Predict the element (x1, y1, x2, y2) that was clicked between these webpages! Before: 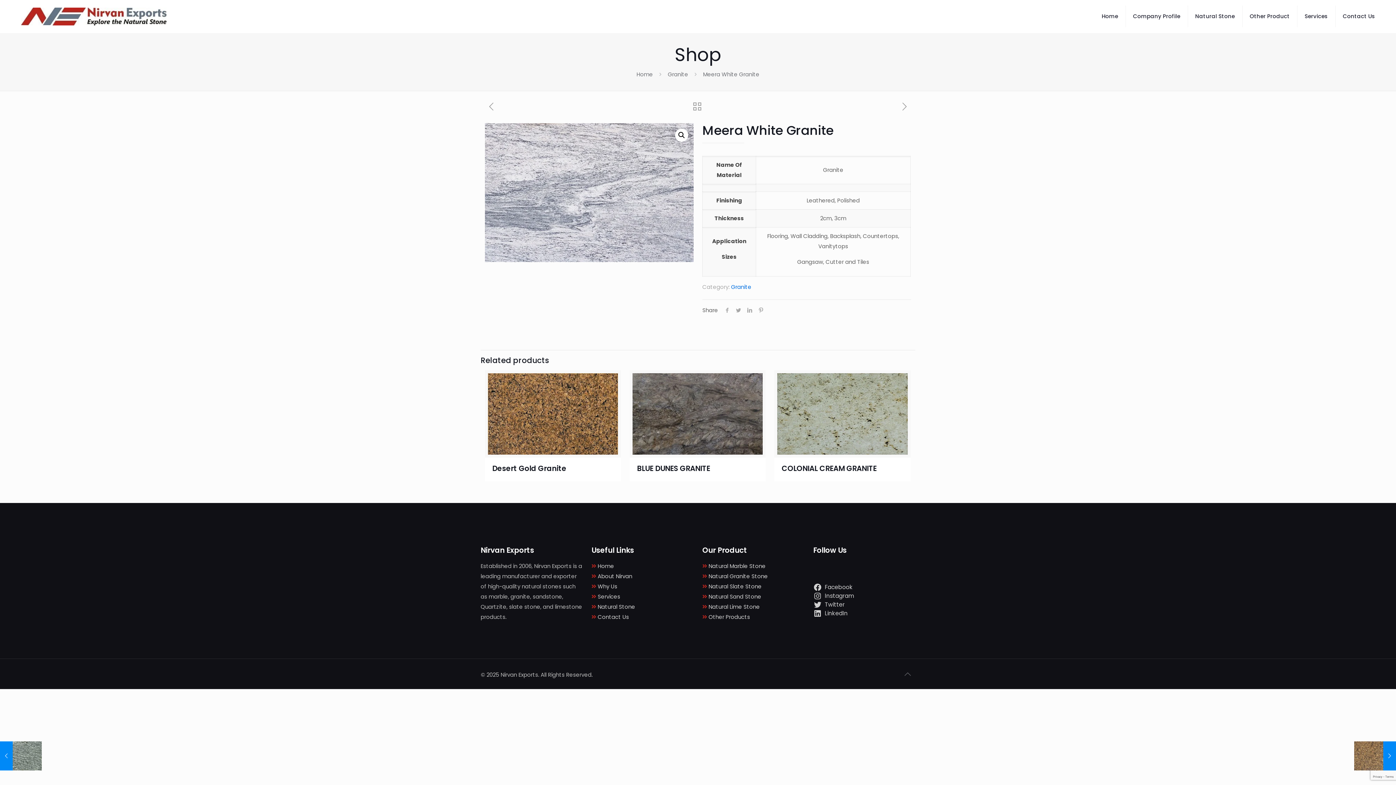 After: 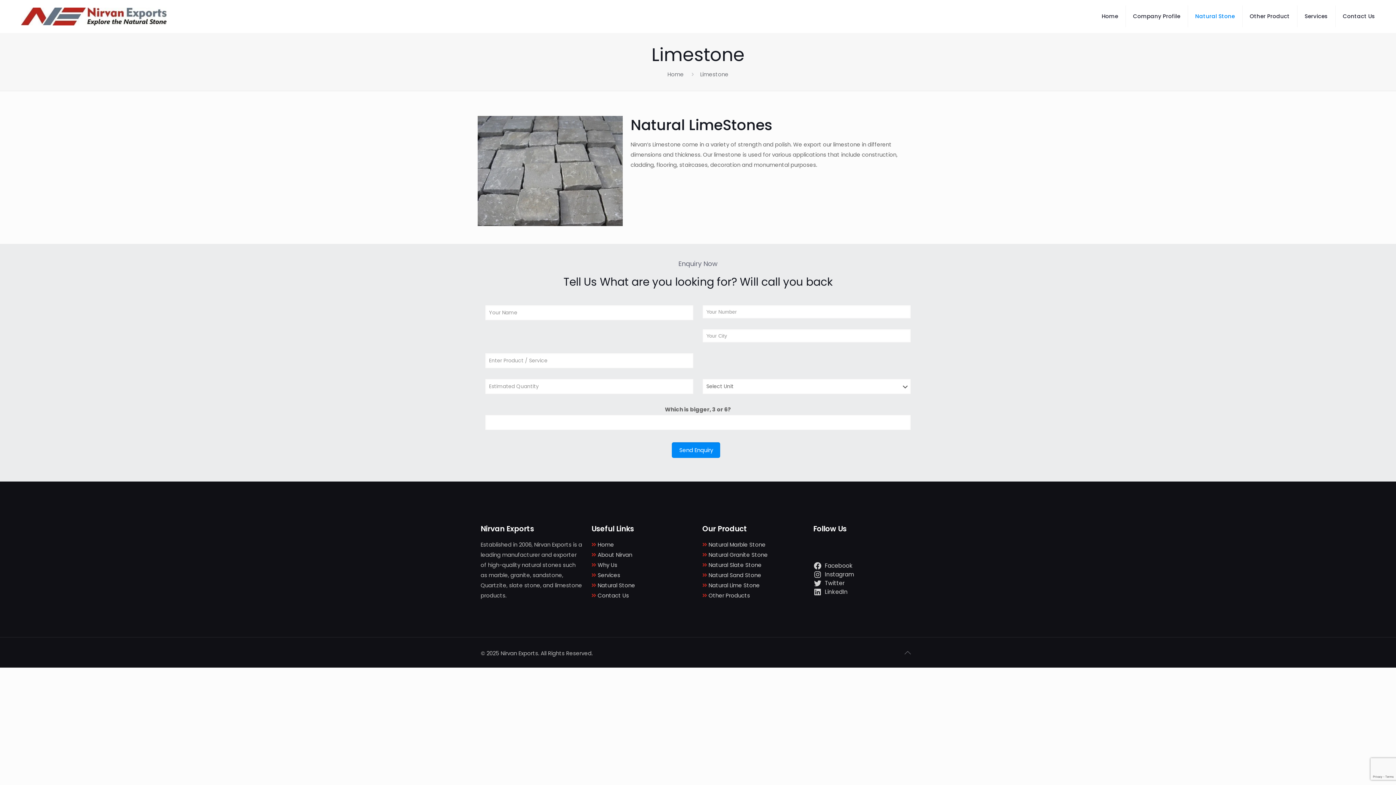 Action: bbox: (707, 603, 760, 610) label:  Natural Lime Stone